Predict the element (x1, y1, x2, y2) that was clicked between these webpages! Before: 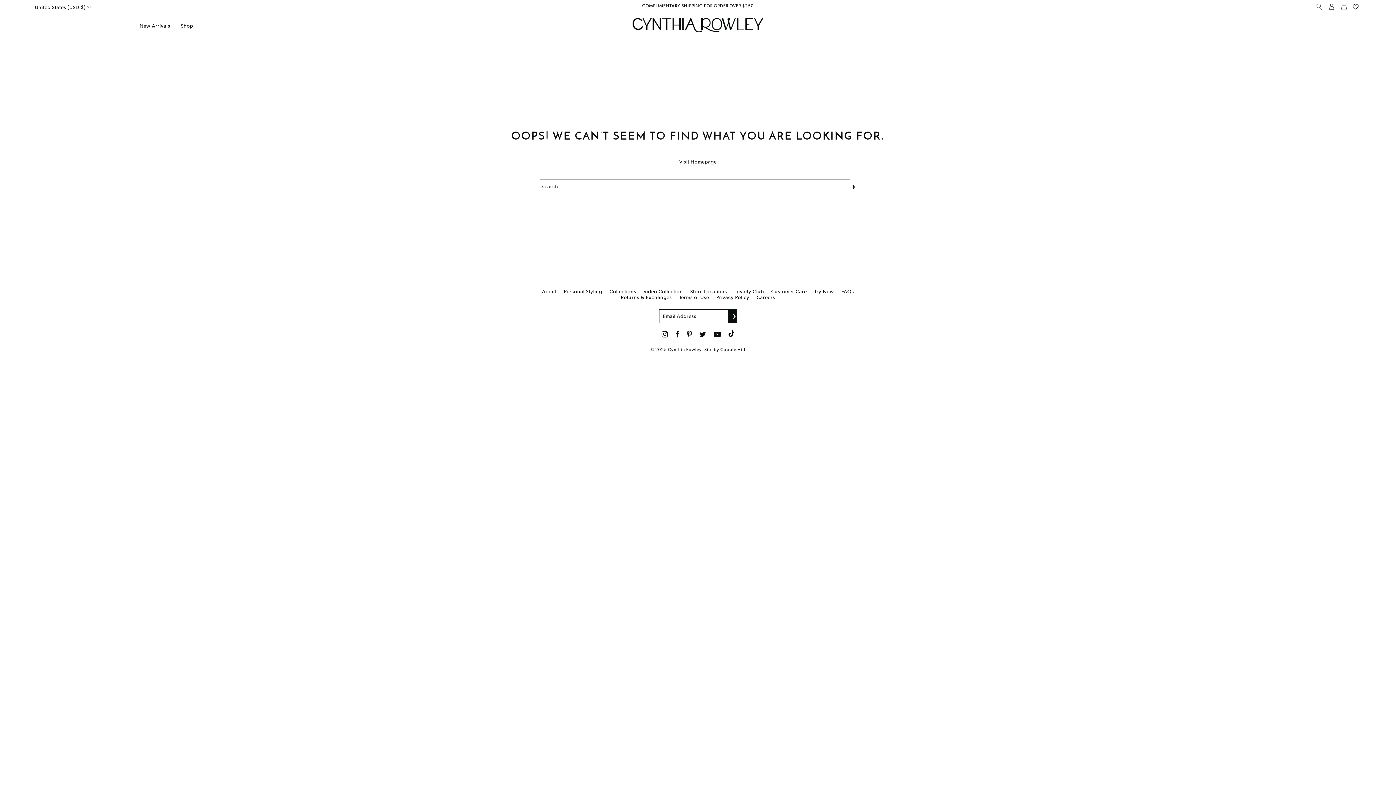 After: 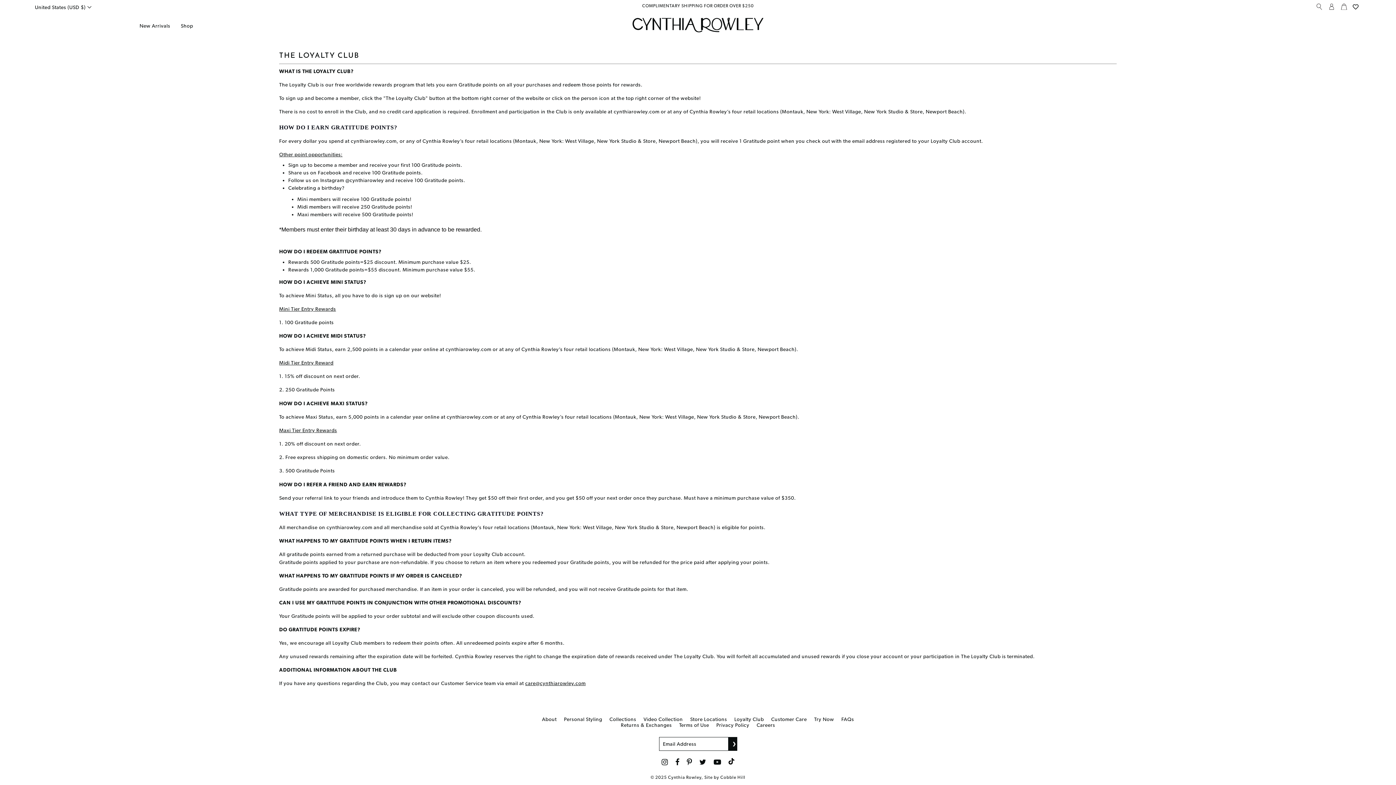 Action: label: Loyalty Club bbox: (734, 288, 764, 294)